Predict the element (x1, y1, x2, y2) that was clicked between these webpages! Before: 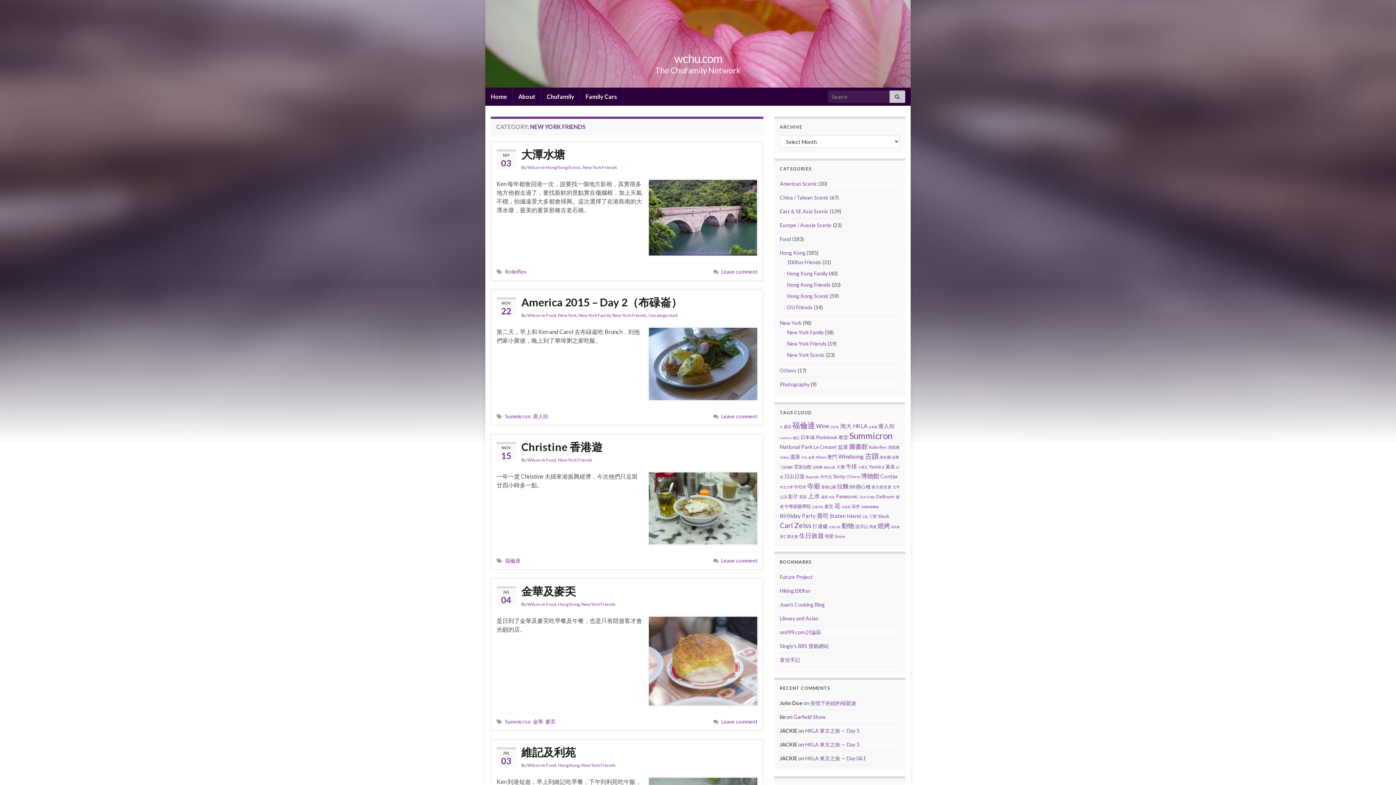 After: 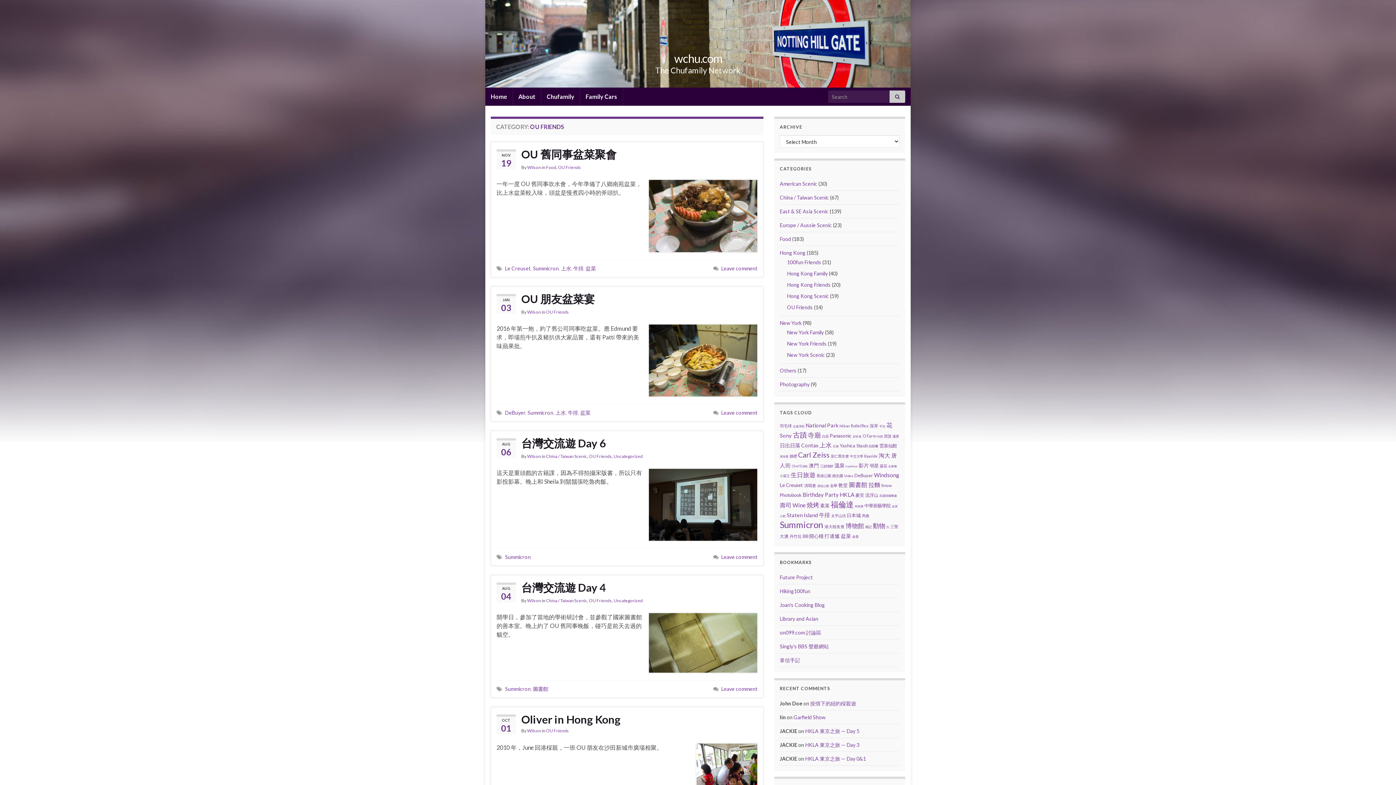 Action: bbox: (787, 304, 813, 310) label: OU Friends